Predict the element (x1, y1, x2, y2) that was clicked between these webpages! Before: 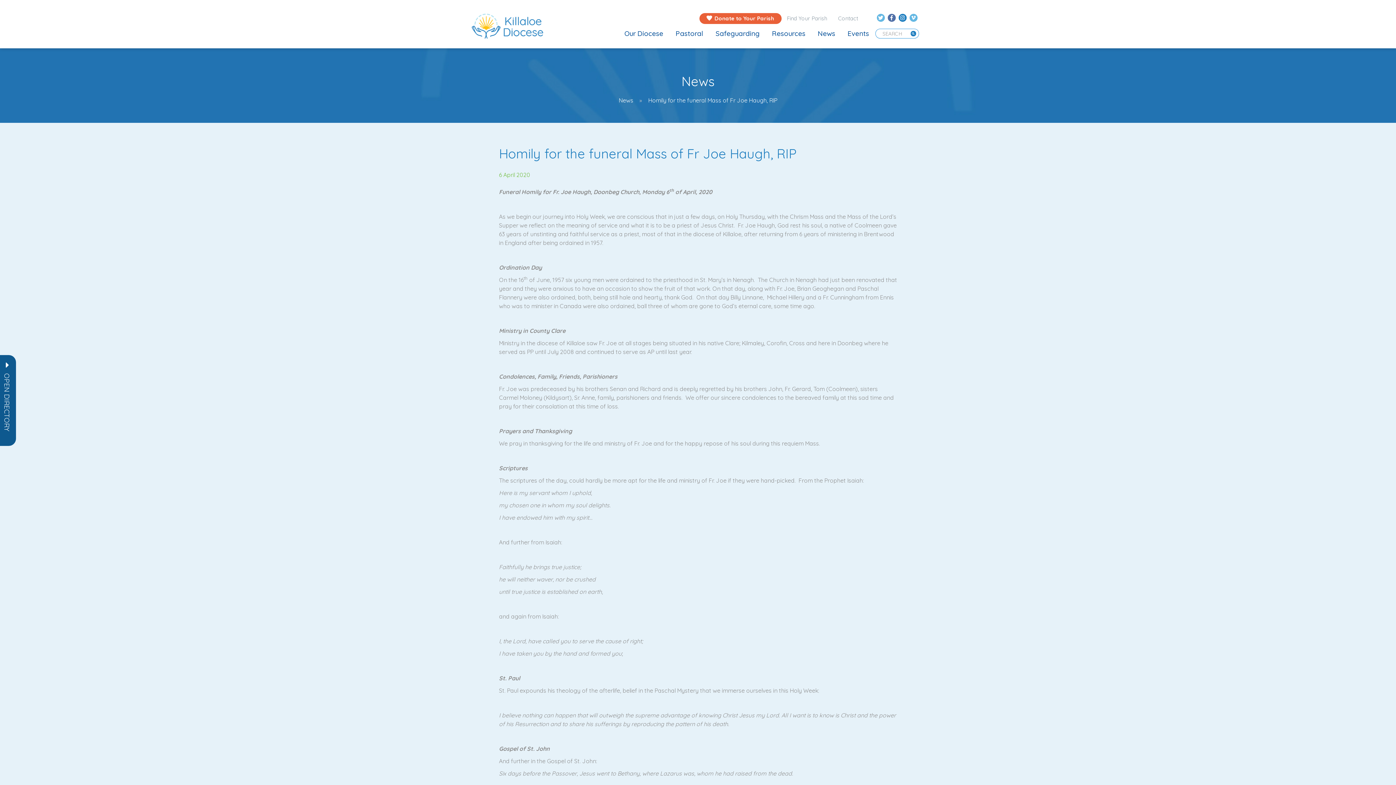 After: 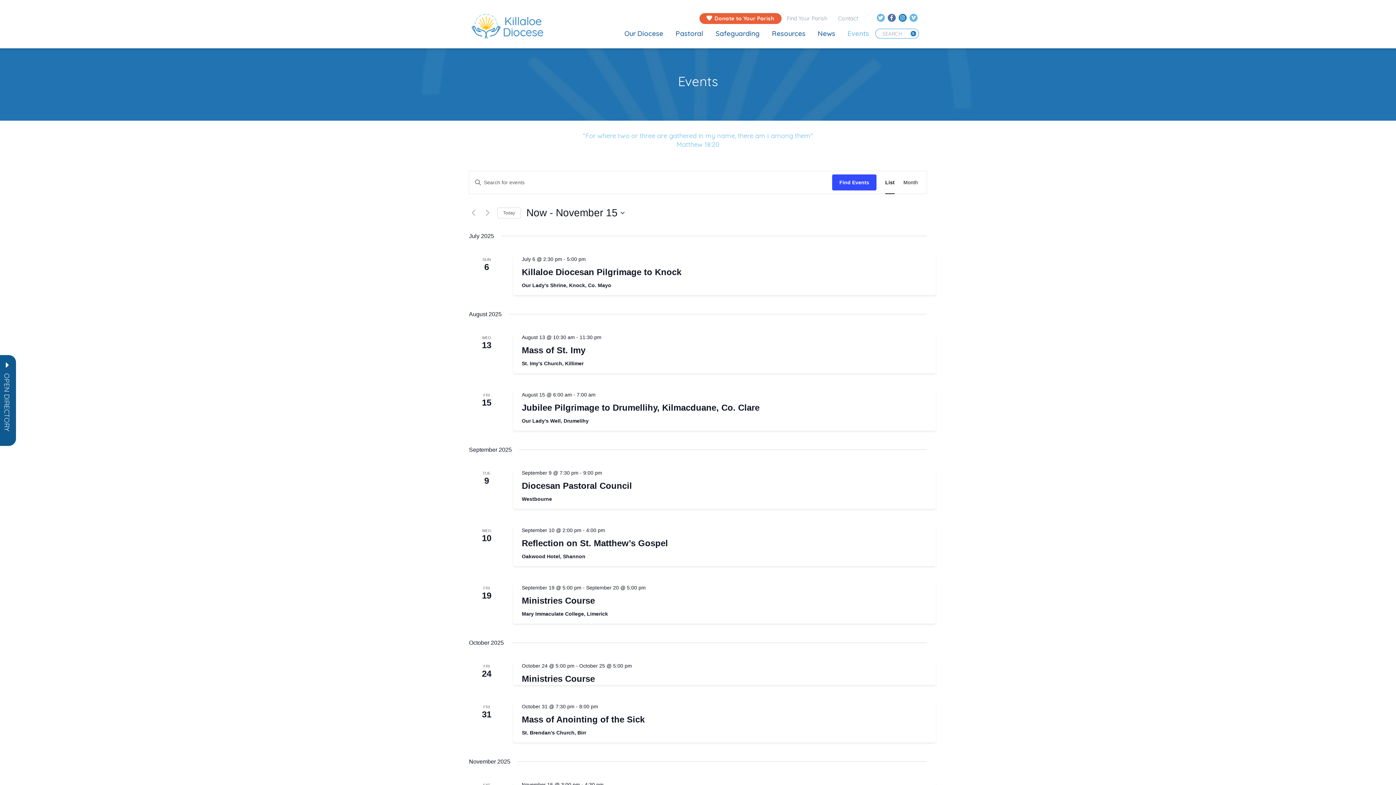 Action: label: Events bbox: (841, 28, 875, 38)